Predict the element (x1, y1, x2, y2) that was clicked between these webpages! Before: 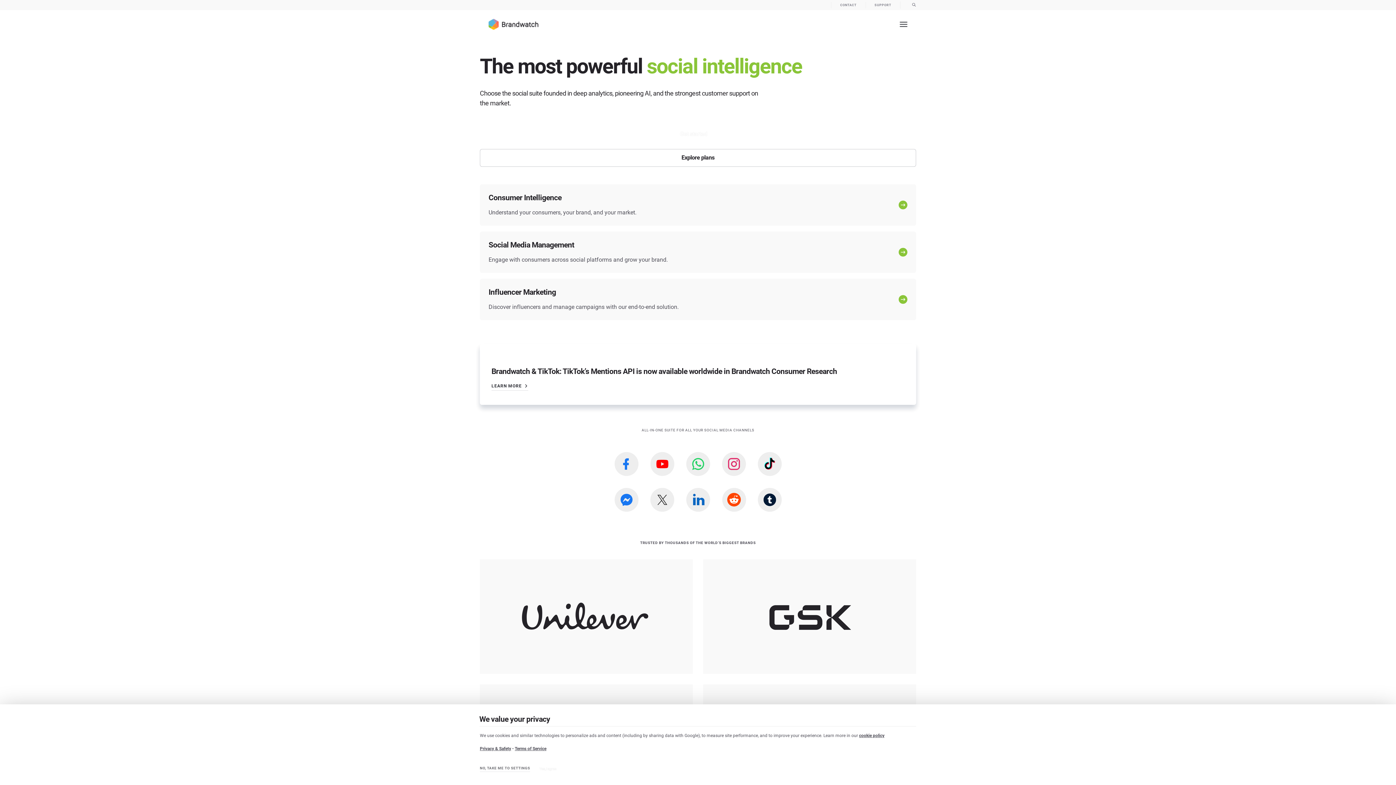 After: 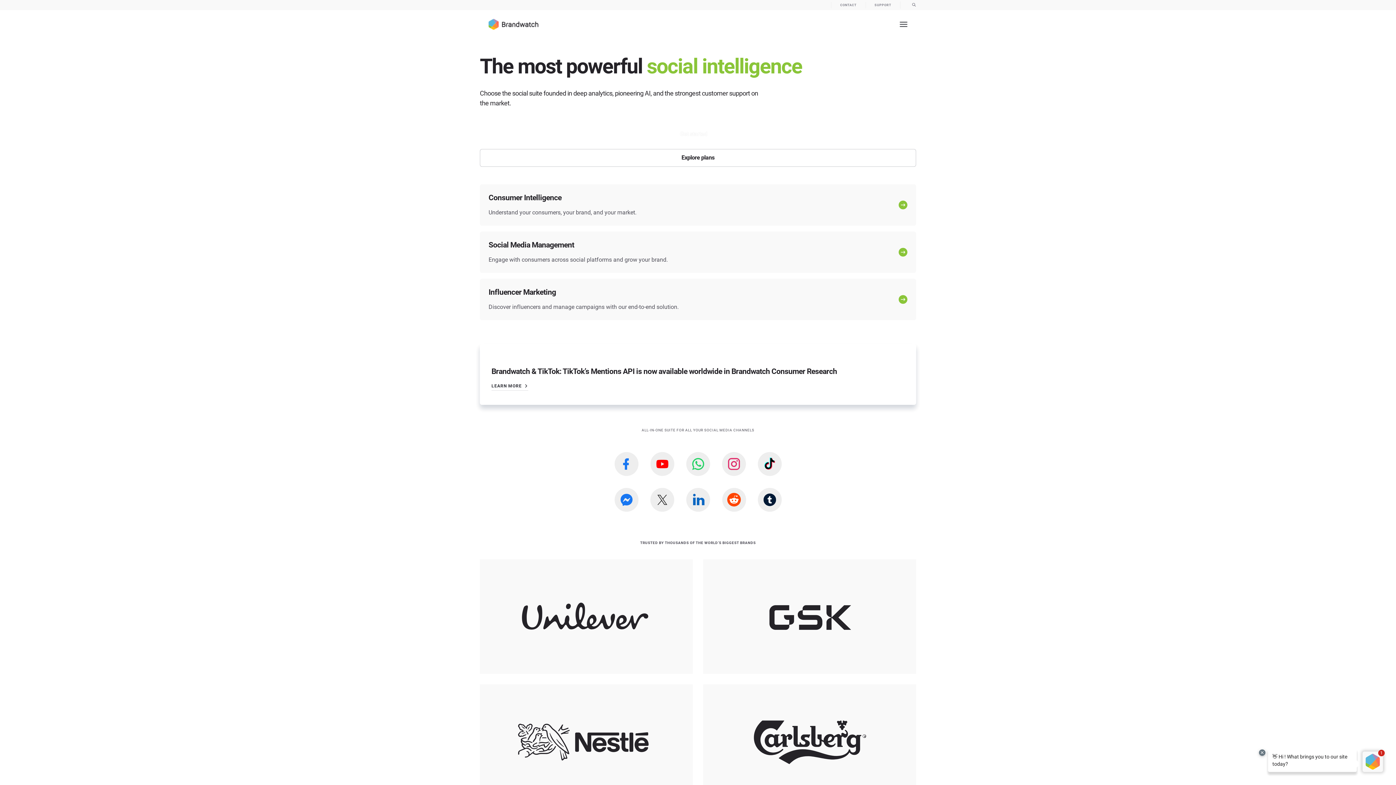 Action: bbox: (533, 764, 568, 774) label: Yes, I agree